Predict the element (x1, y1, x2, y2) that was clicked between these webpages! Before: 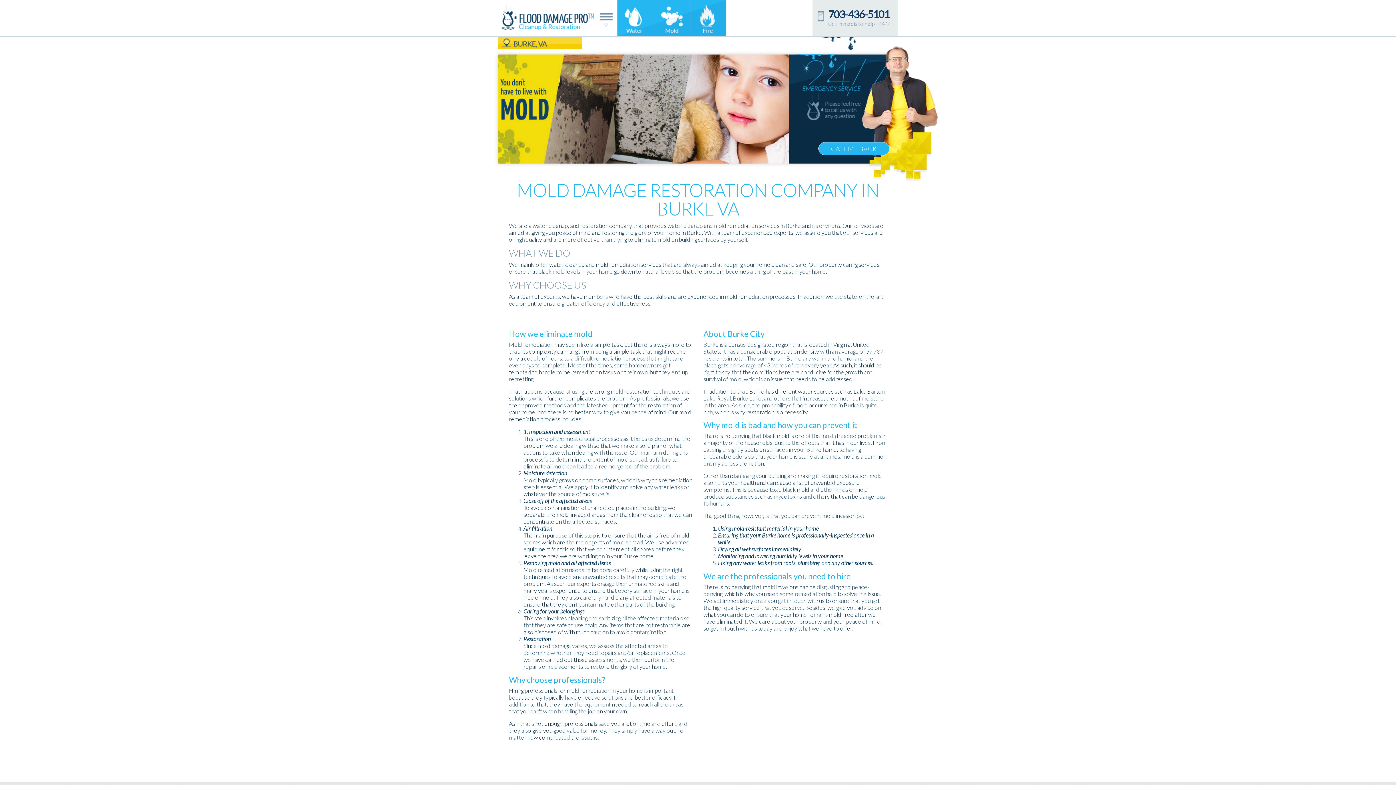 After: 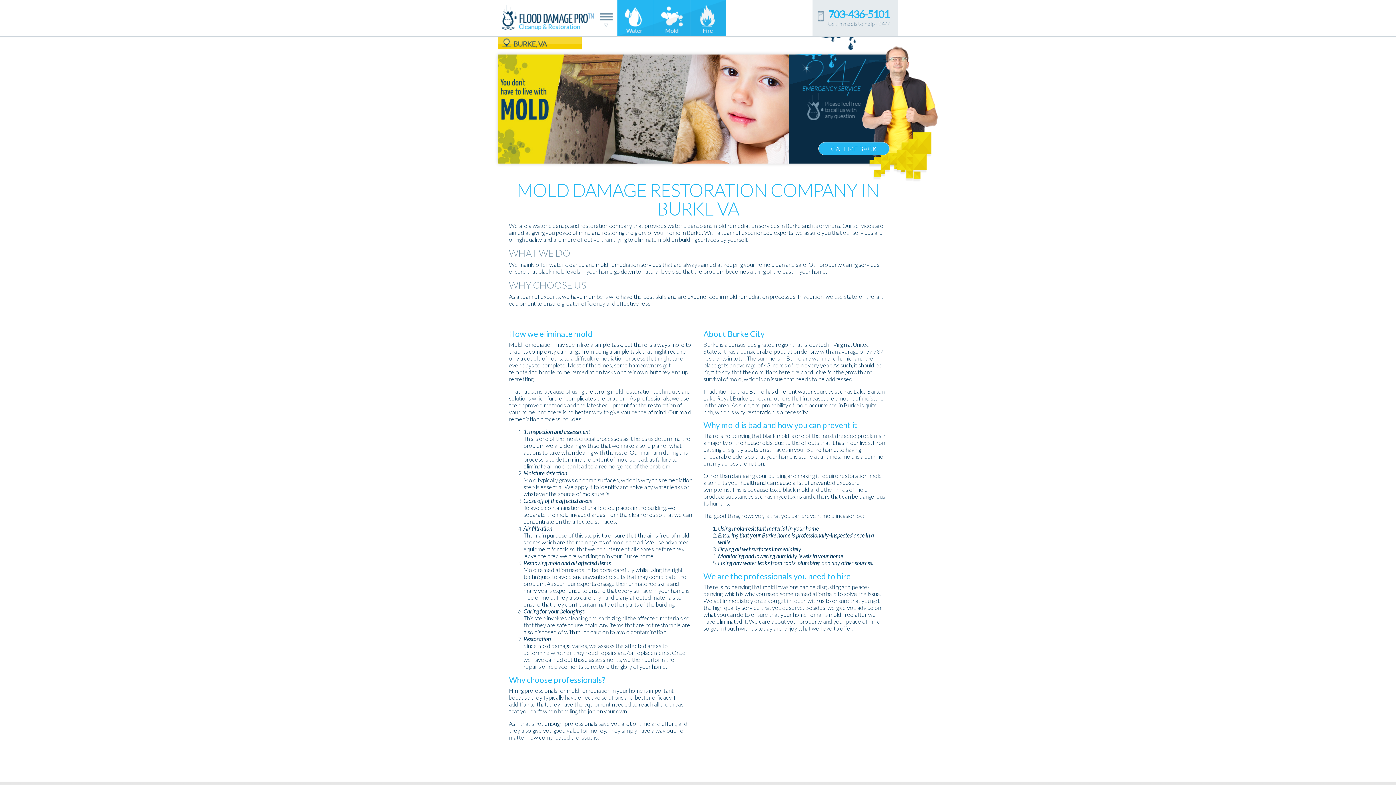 Action: label: 703-436-5101 bbox: (828, 7, 889, 20)